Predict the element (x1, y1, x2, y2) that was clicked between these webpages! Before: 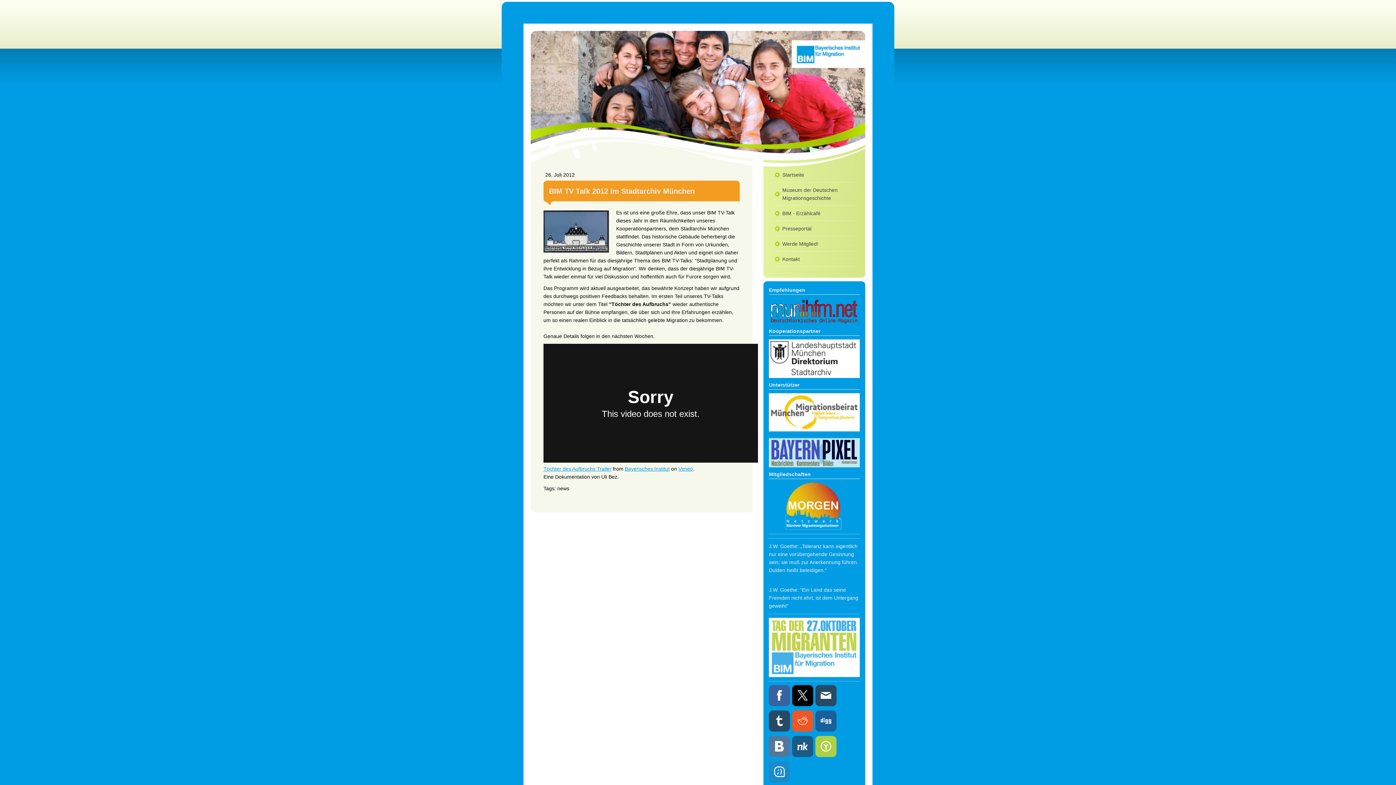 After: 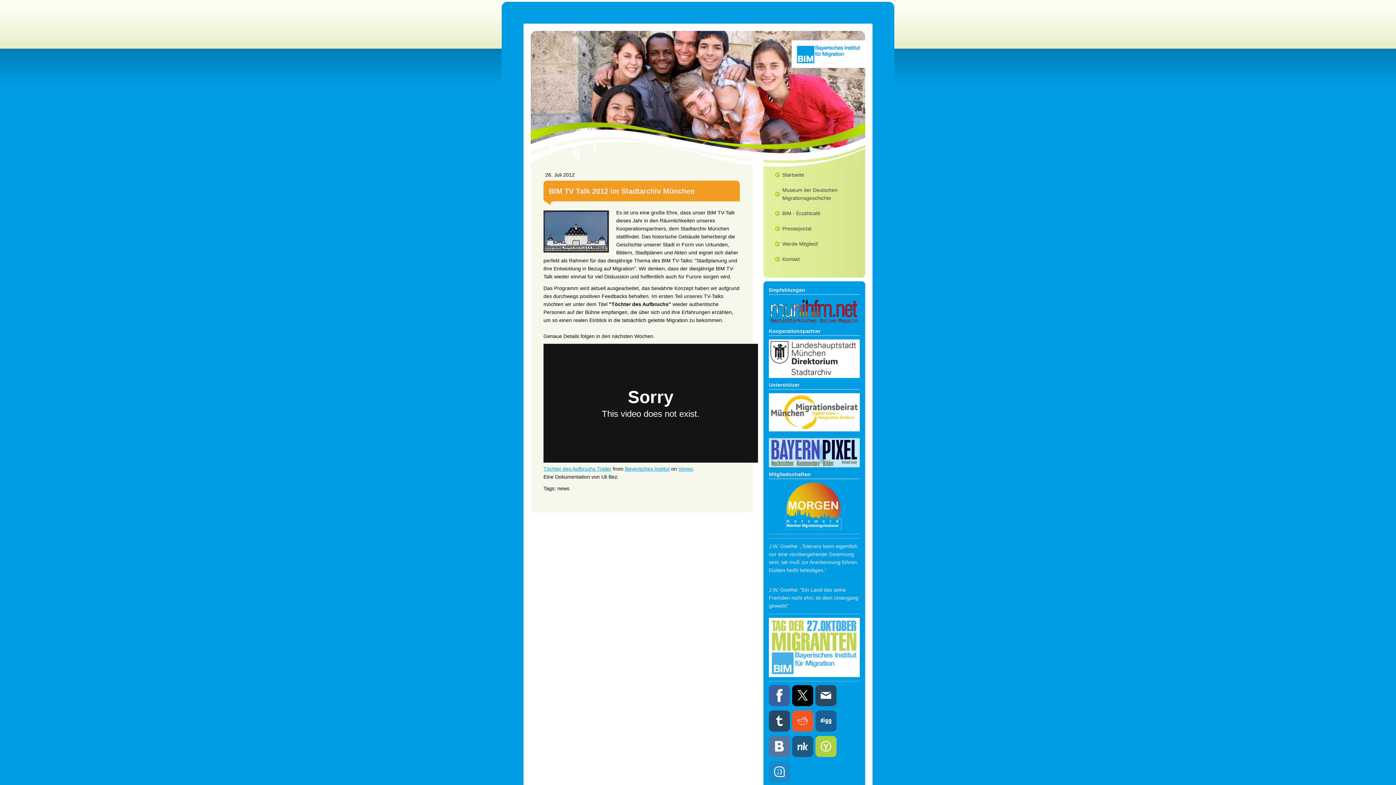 Action: bbox: (769, 685, 790, 706)